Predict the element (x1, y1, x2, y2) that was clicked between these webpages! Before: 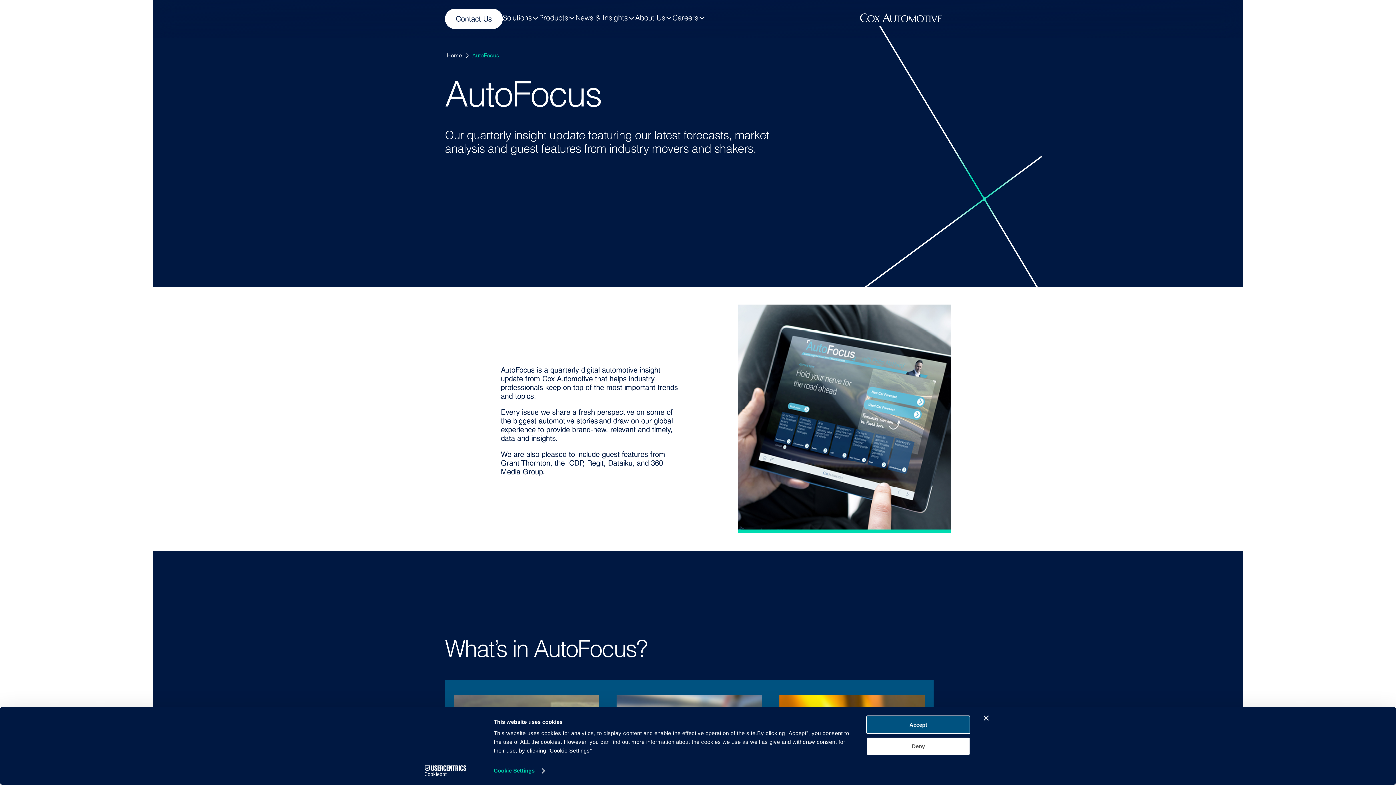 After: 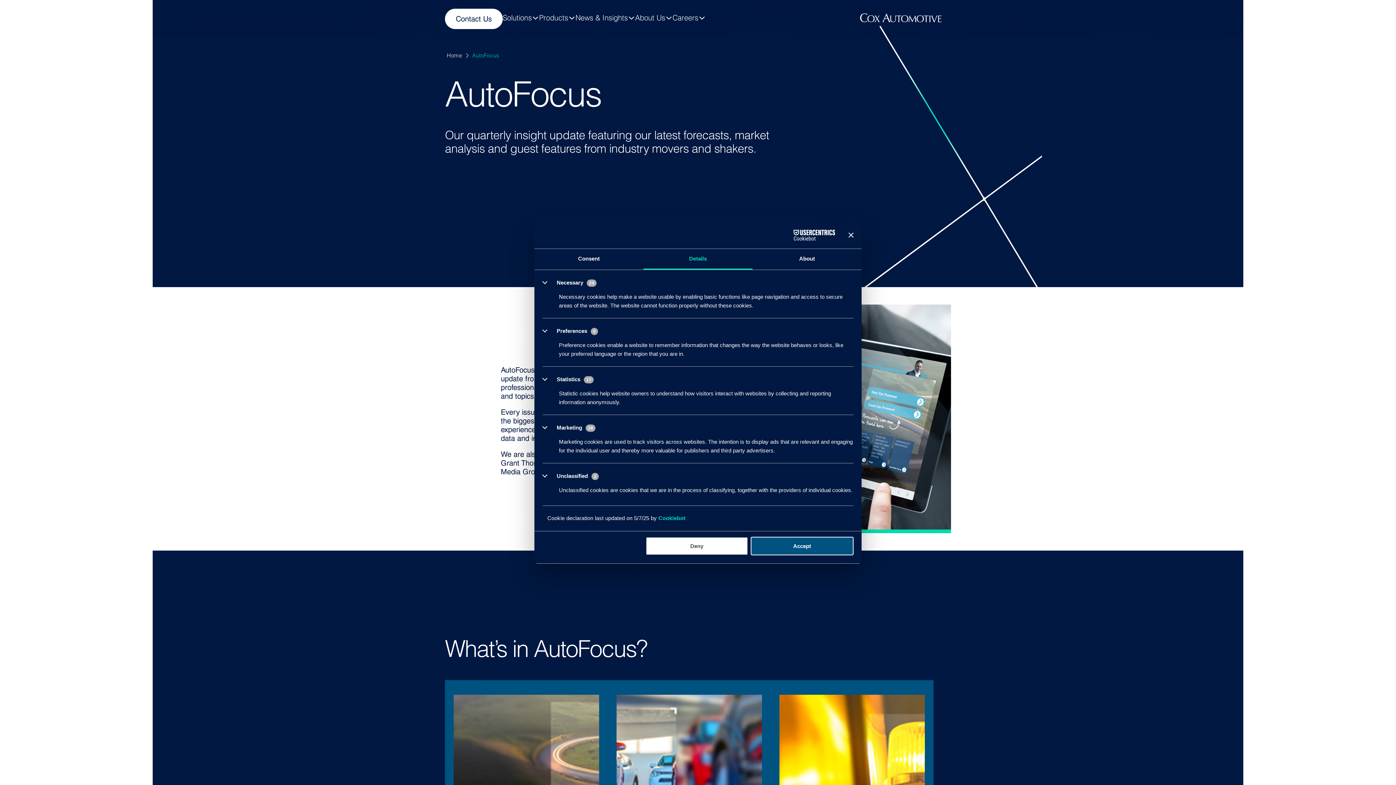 Action: label: Cookie Settings bbox: (493, 765, 544, 776)